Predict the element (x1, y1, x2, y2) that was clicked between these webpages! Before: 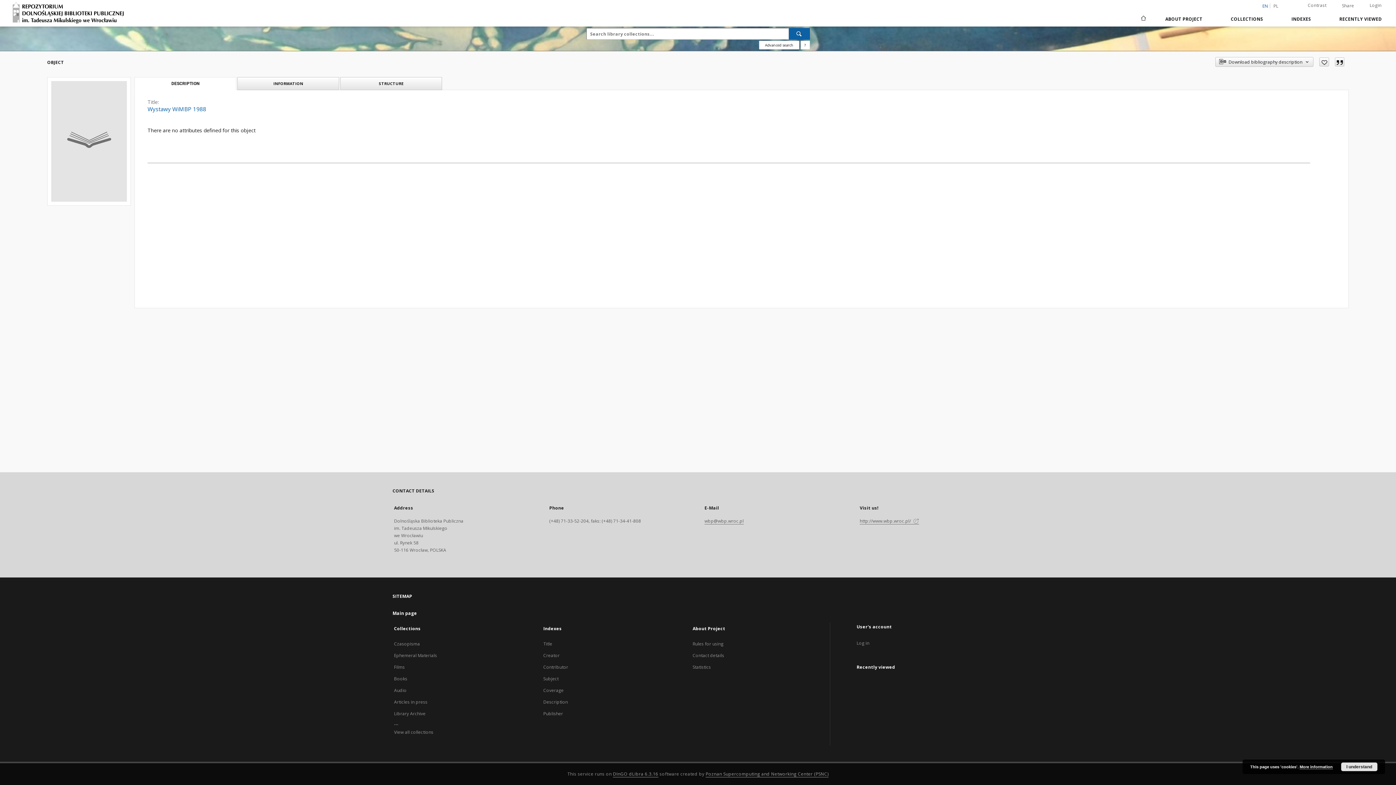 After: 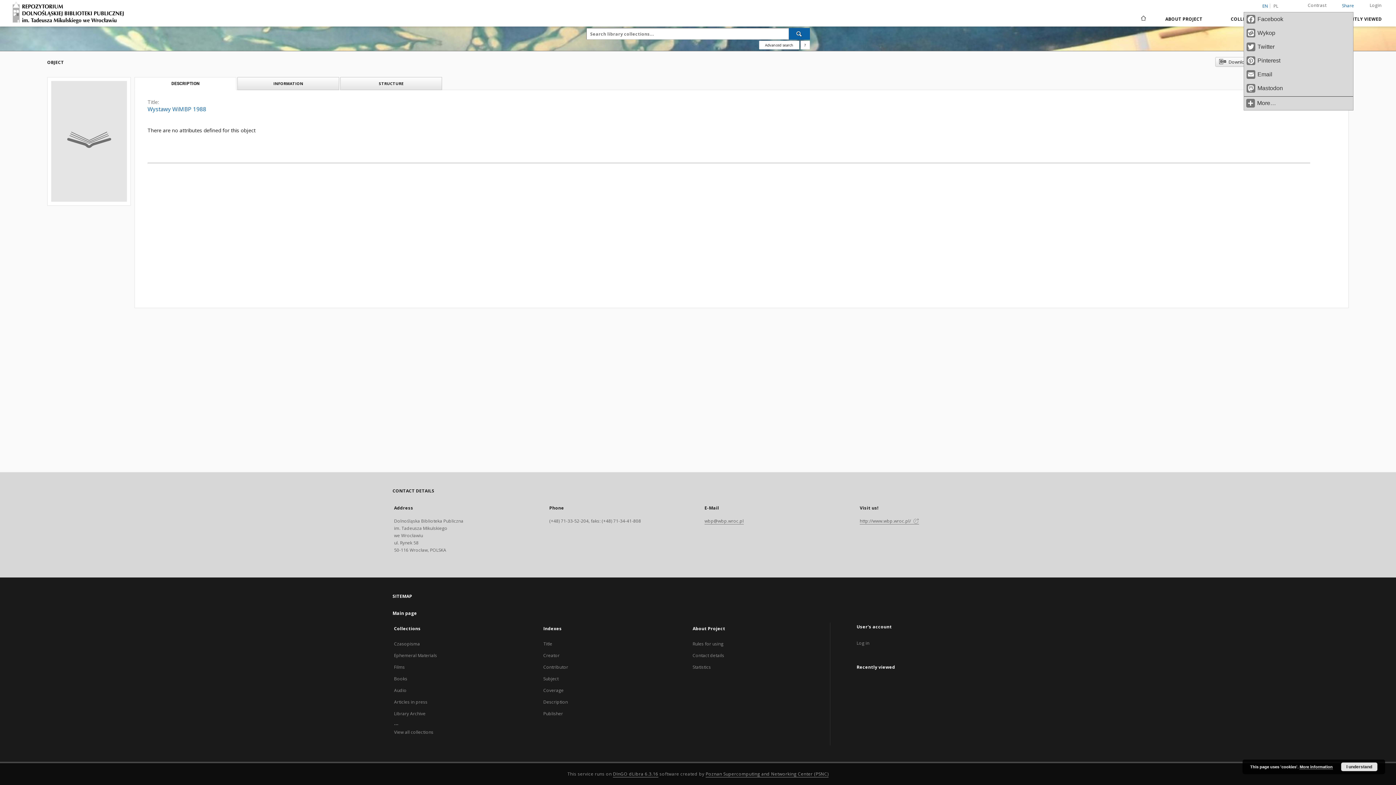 Action: label: Share bbox: (1341, 2, 1355, 8)